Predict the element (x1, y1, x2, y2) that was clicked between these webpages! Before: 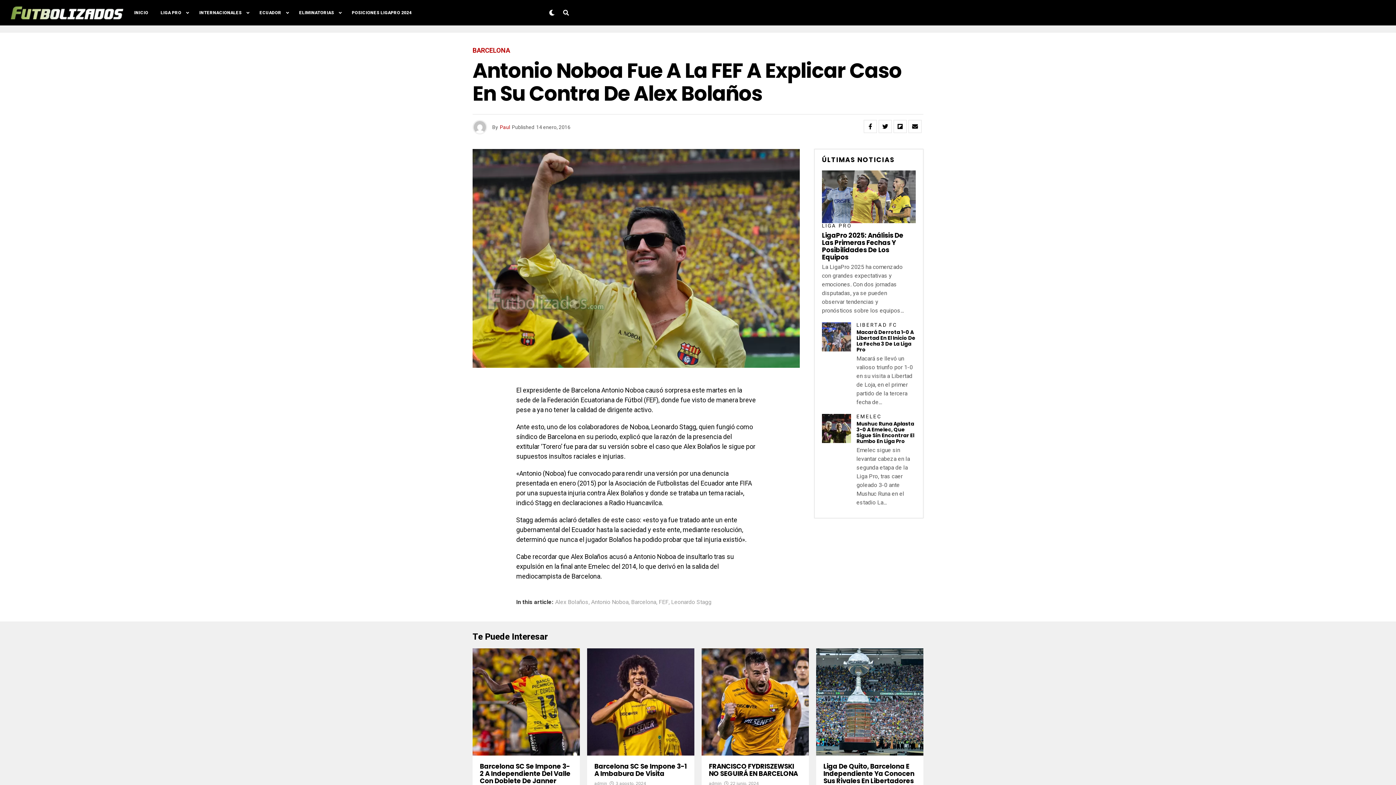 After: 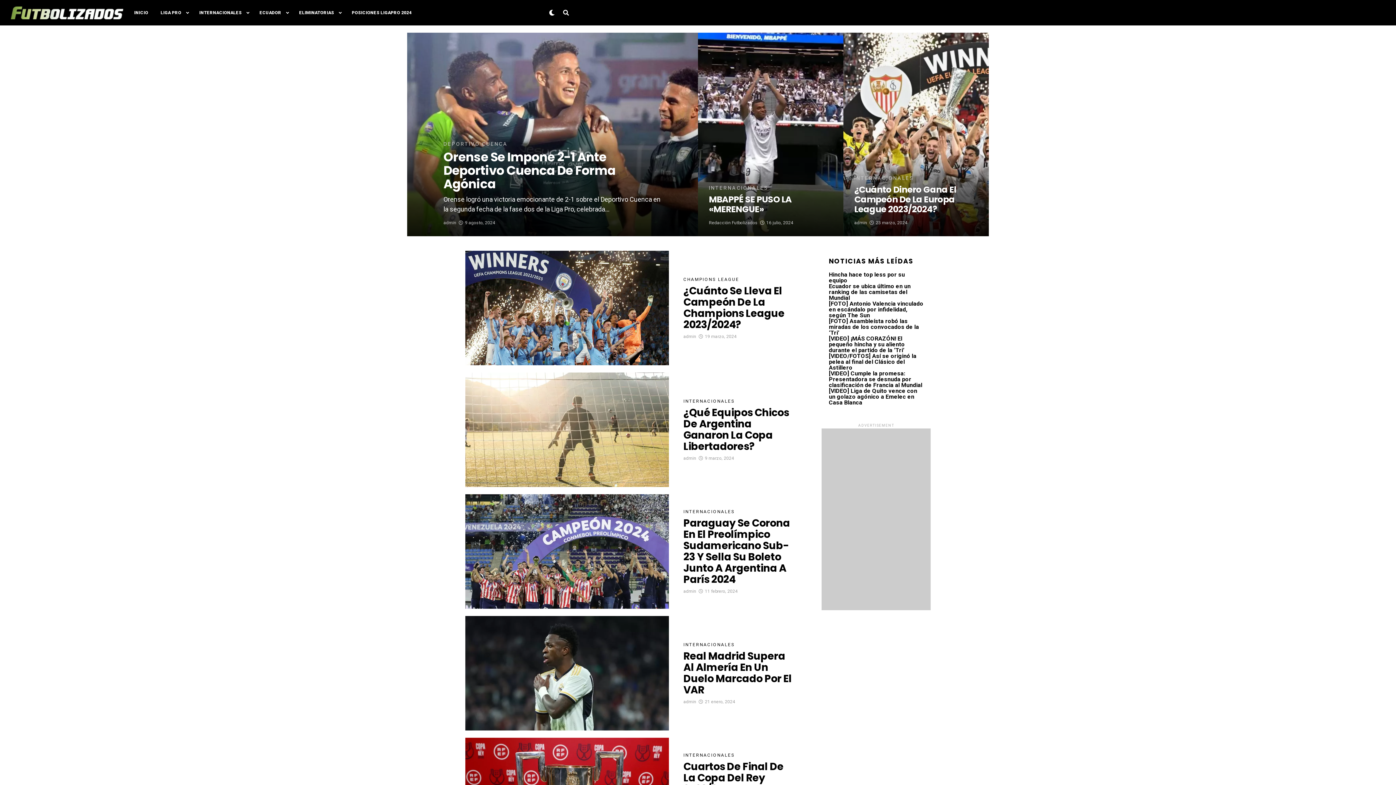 Action: bbox: (193, 0, 247, 25) label: INTERNACIONALES